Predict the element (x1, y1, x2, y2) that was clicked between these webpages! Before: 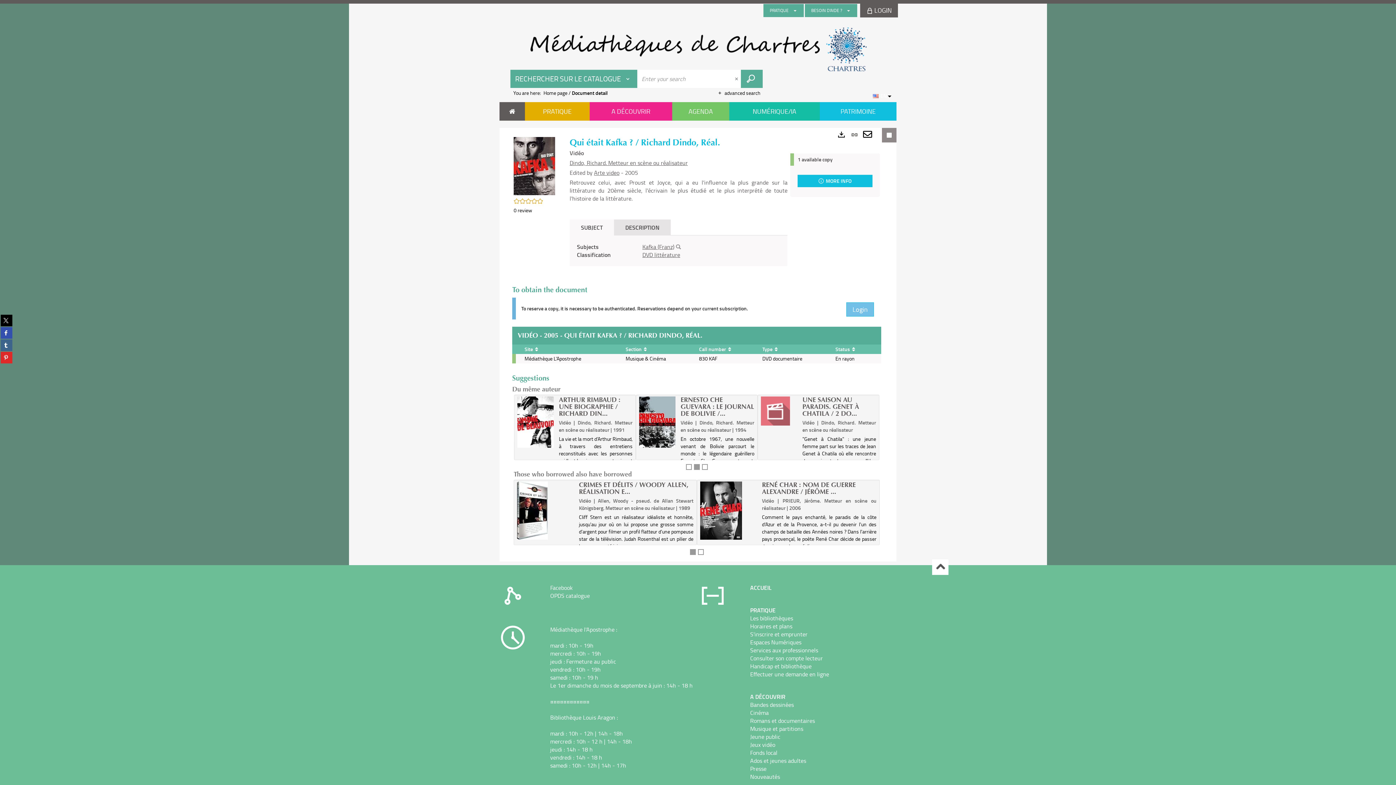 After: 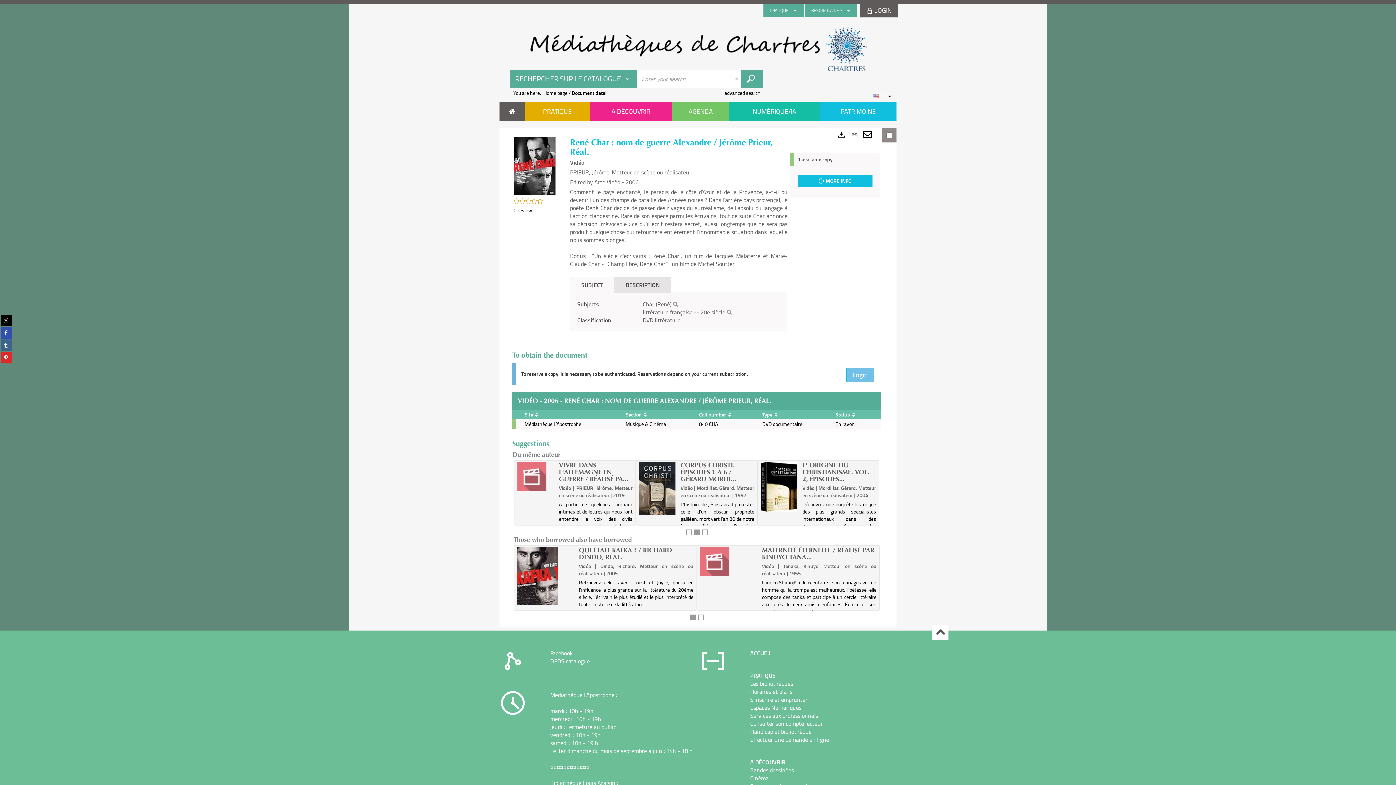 Action: bbox: (698, 481, 758, 540)